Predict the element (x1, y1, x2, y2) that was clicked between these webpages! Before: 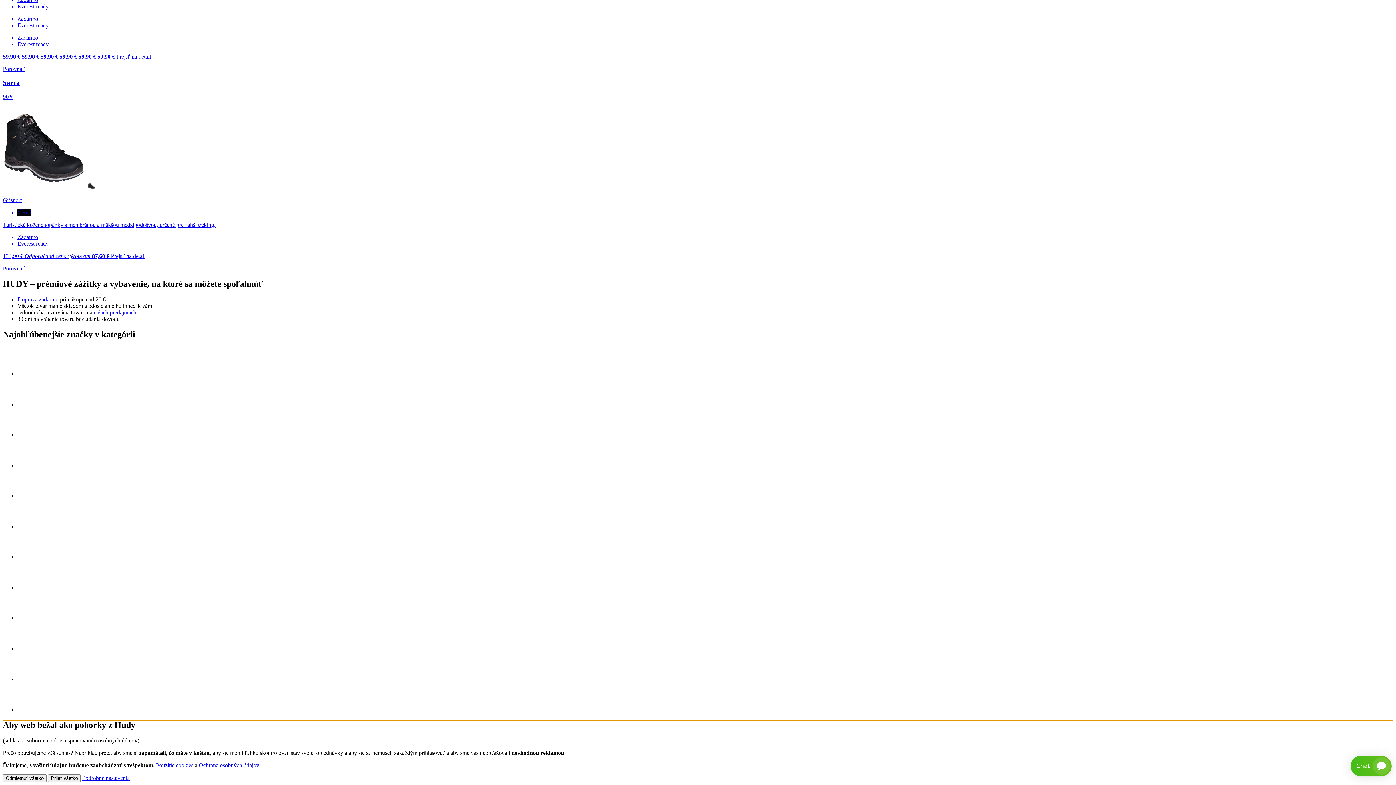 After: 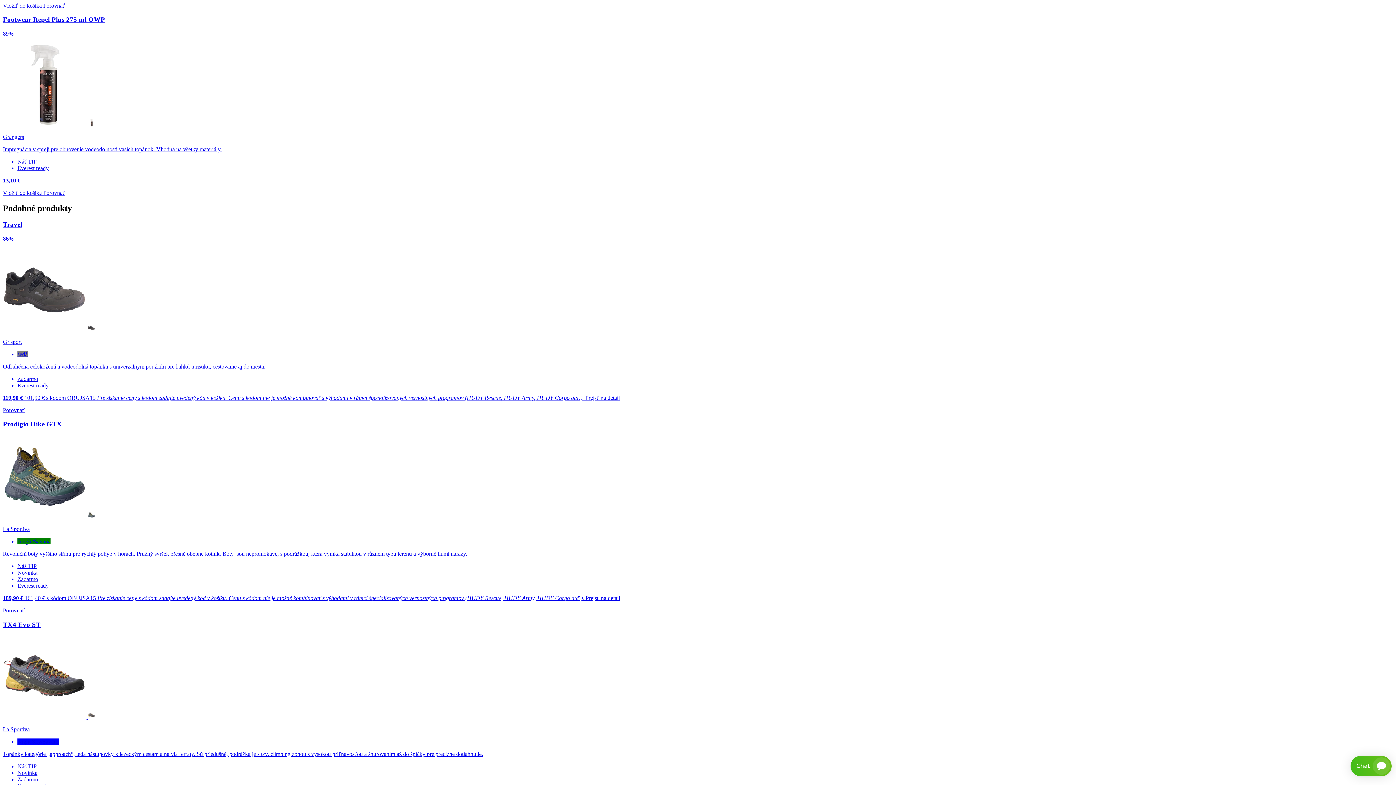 Action: label: Sarca

90%

 

Grisport

Černá

Turistické kožené topánky s membránou a mäkšou medzipodošvou, určené pre ľahší treking.

Zadarmo
Everest ready

134,90 € Odporúčaná cena výrobcom 87,60 € Prejsť na detail bbox: (2, 79, 1393, 259)